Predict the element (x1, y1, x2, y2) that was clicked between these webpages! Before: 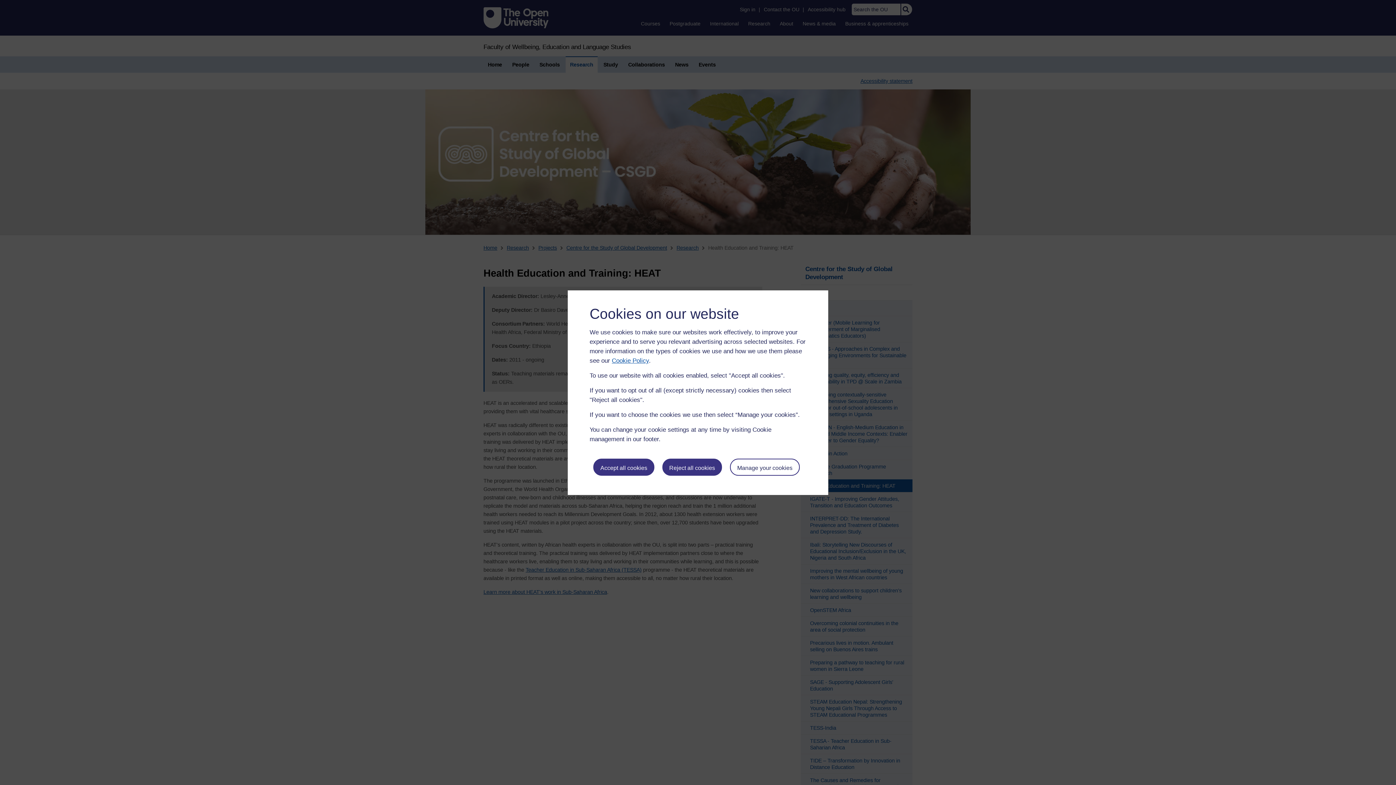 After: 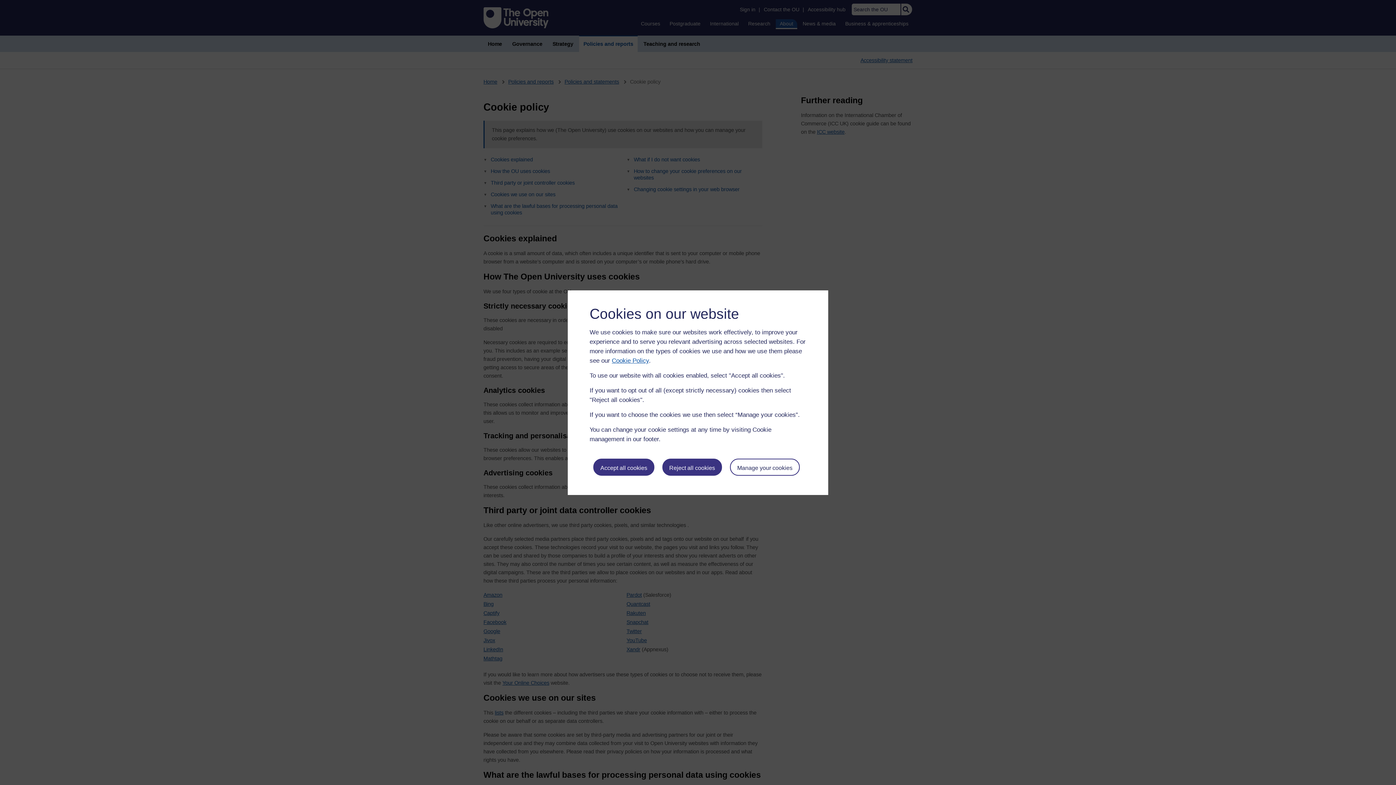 Action: label: Cookie Policy bbox: (612, 357, 649, 364)